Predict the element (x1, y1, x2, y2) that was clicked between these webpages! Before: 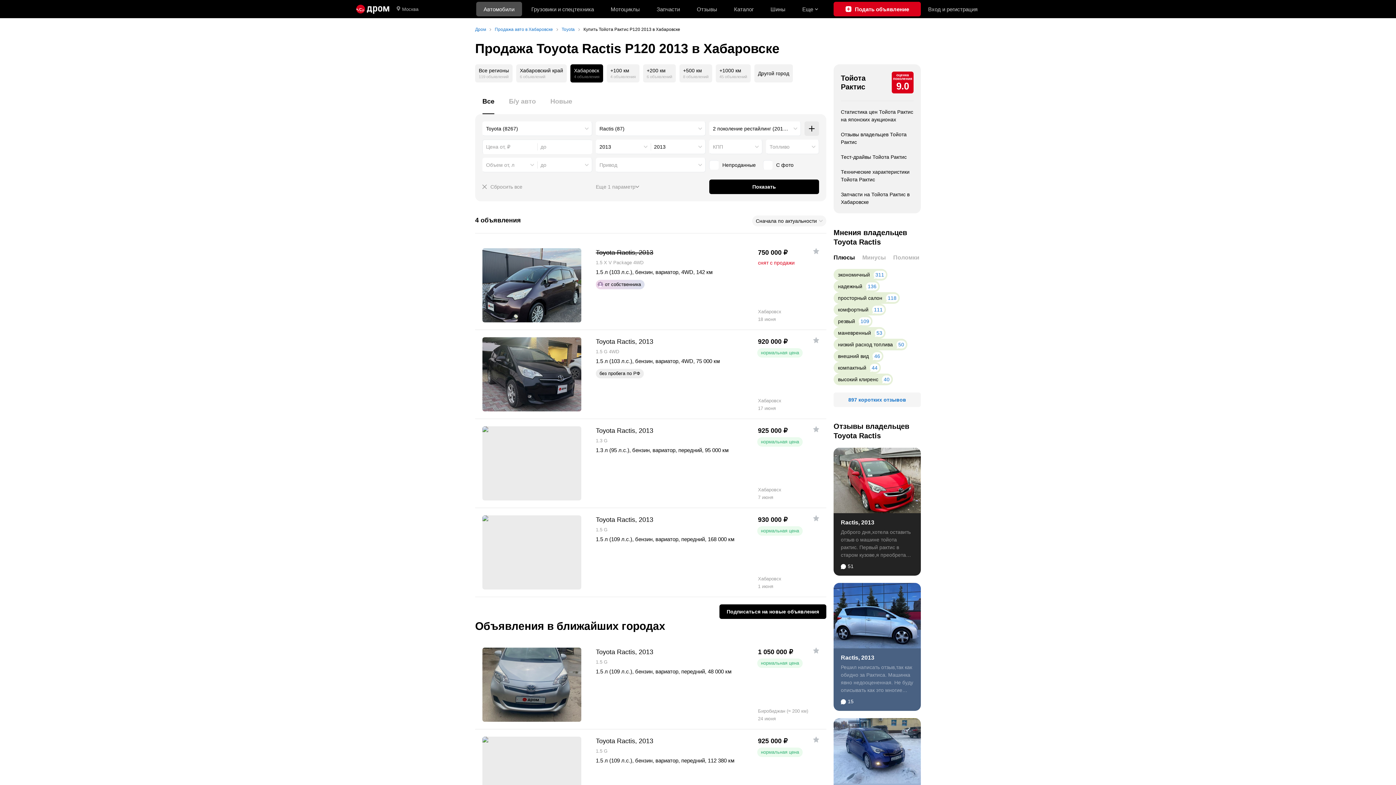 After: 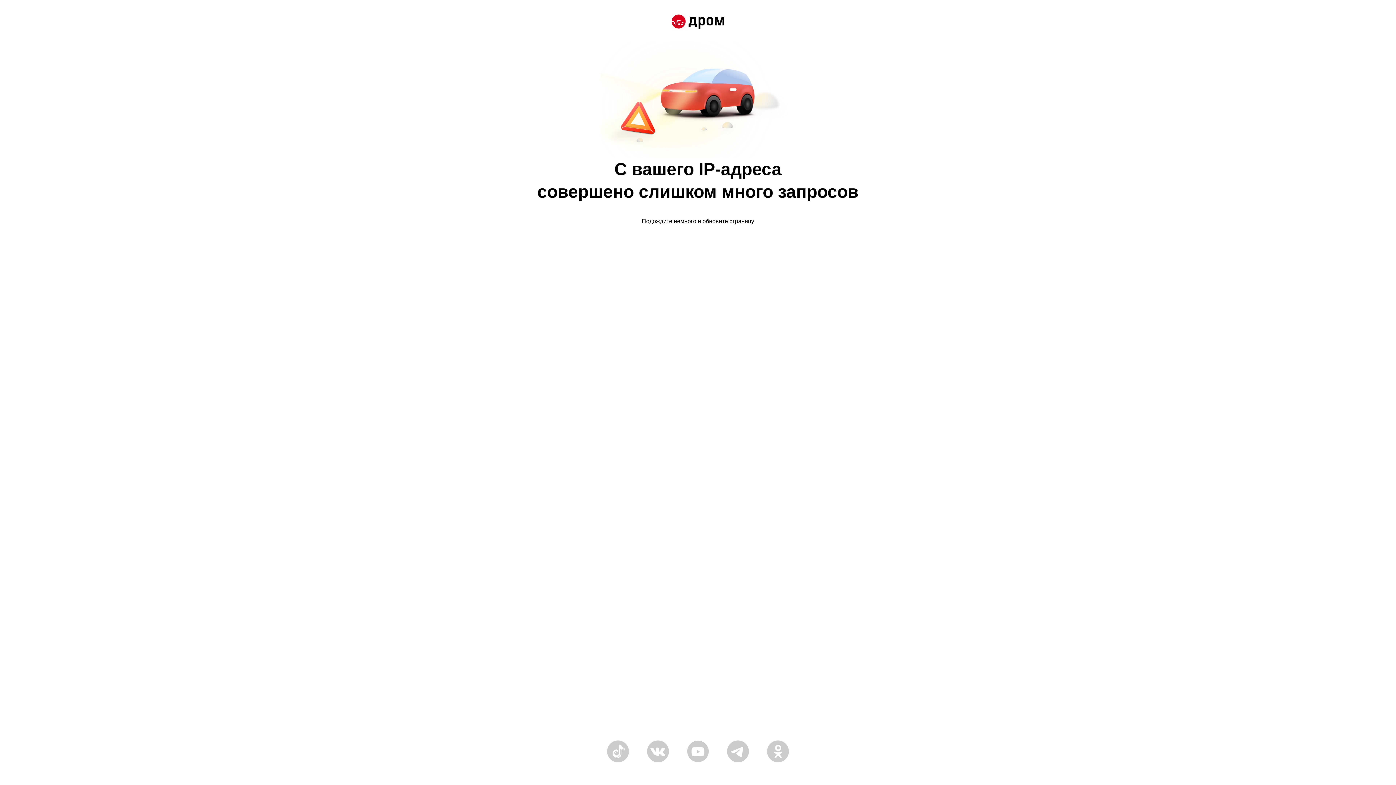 Action: bbox: (841, 654, 874, 661) label: Ractis, 2013